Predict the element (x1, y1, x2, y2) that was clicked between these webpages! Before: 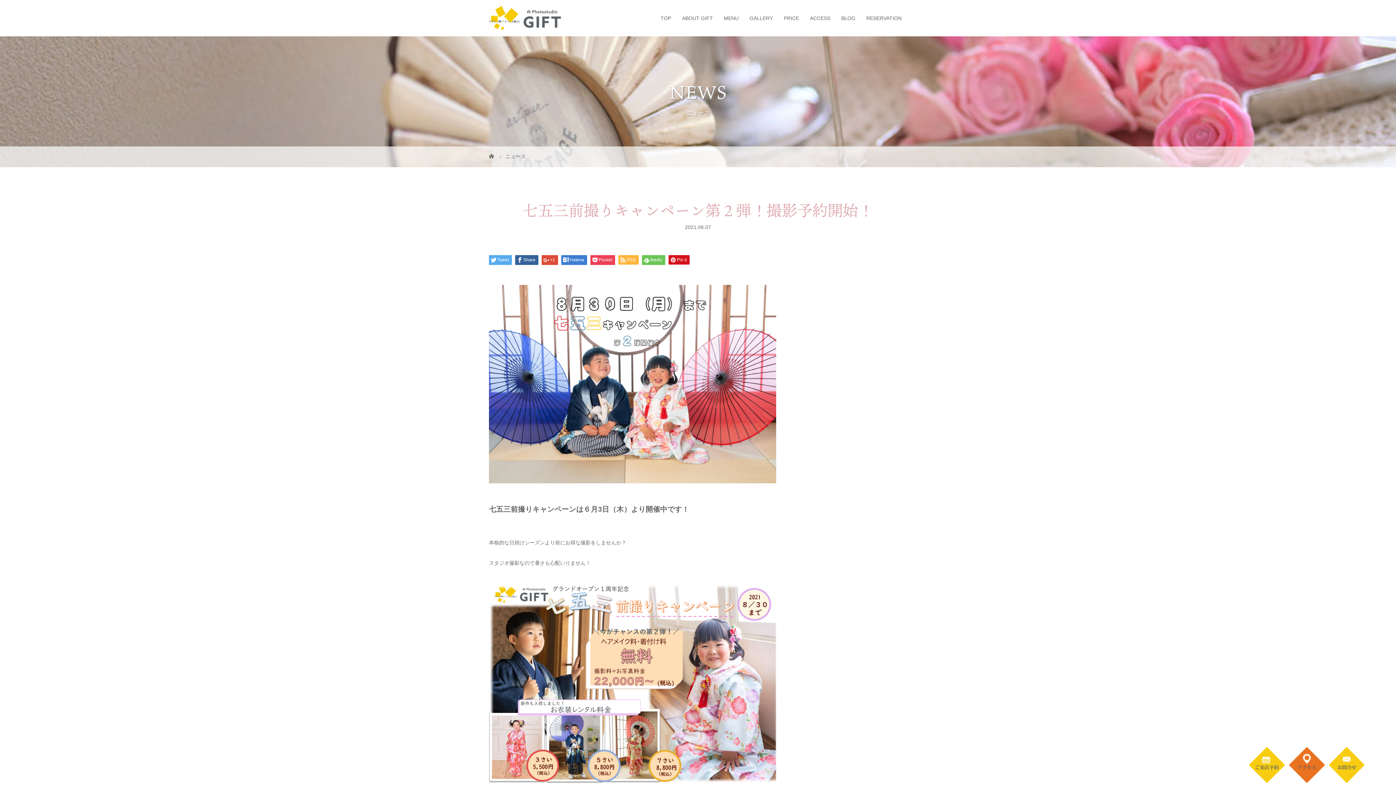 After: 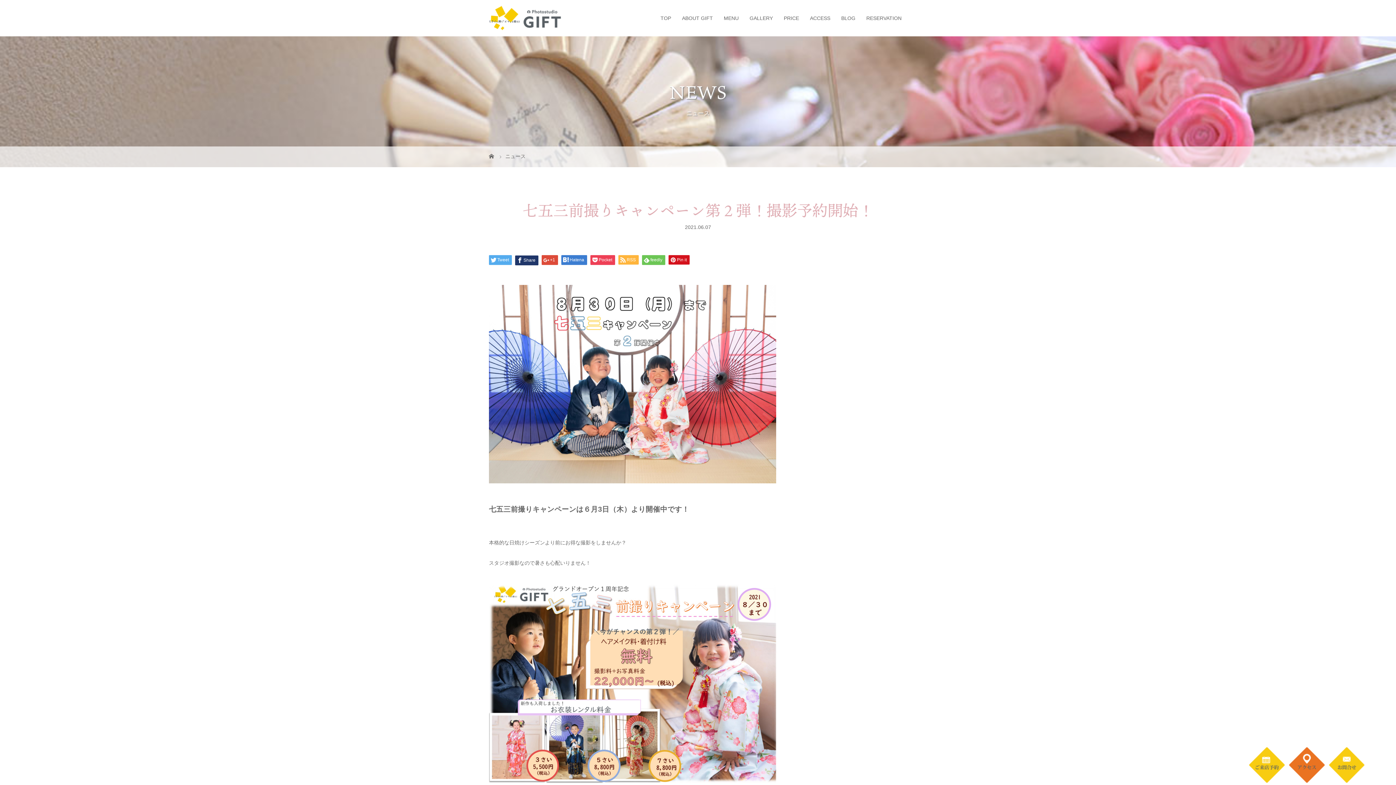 Action: bbox: (515, 255, 538, 265) label: Share